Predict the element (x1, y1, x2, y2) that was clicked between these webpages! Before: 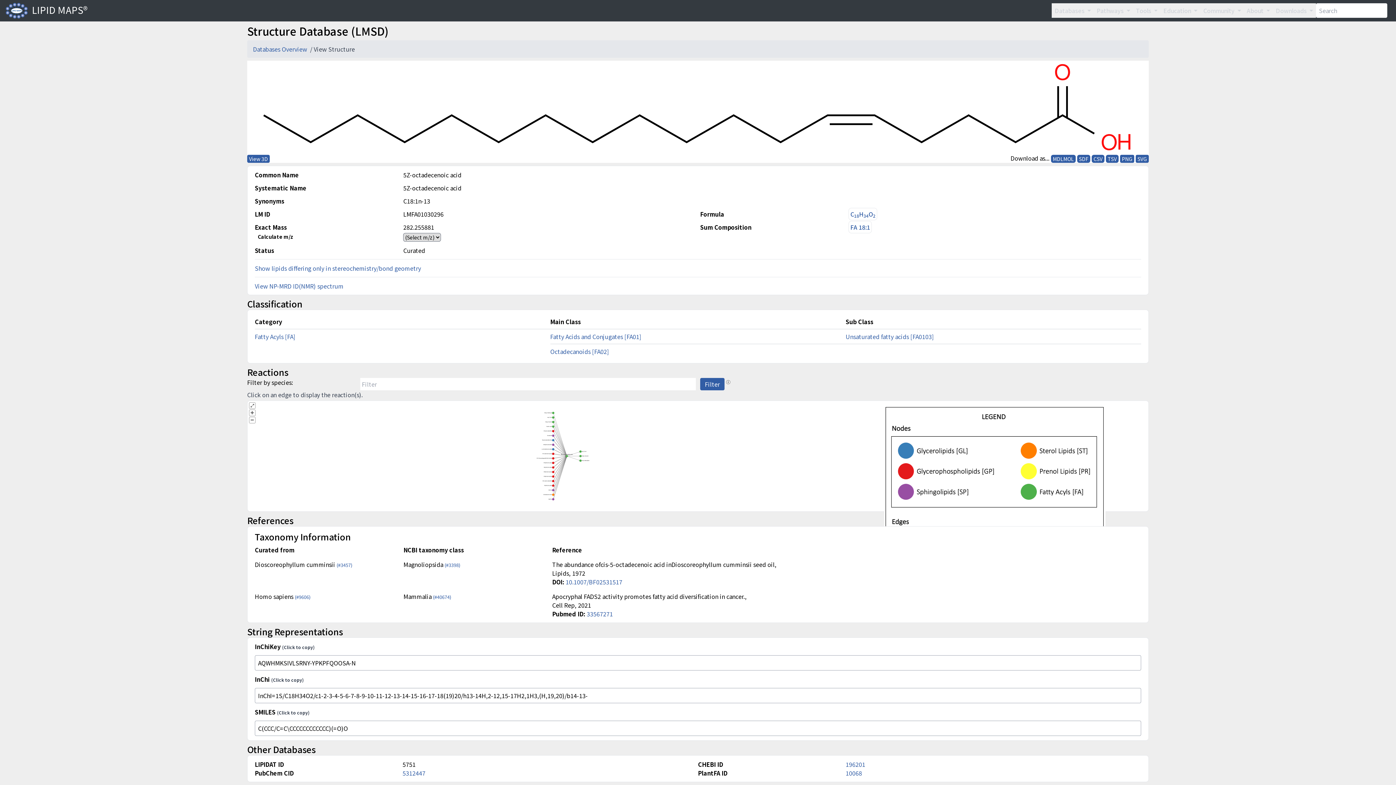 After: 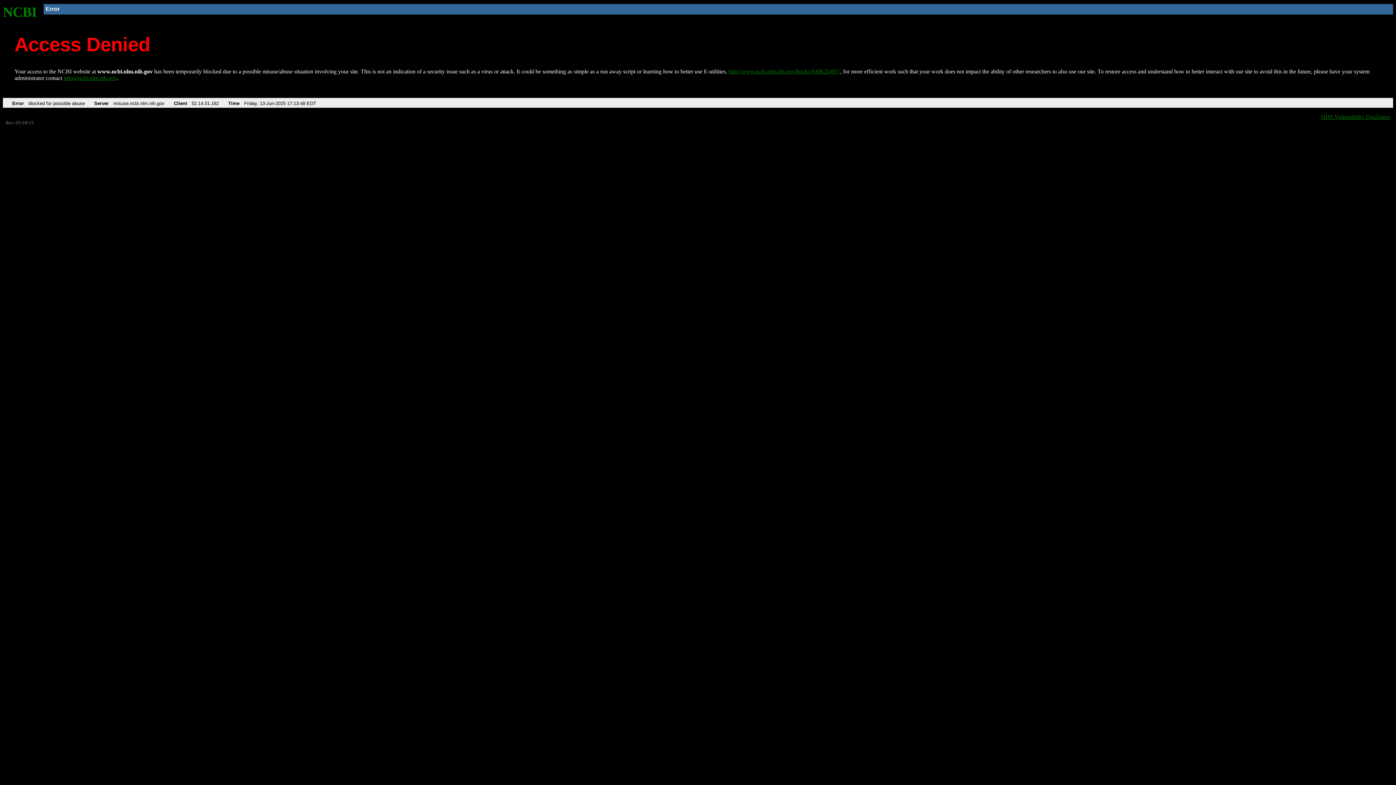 Action: bbox: (444, 561, 460, 568) label: (#3398)